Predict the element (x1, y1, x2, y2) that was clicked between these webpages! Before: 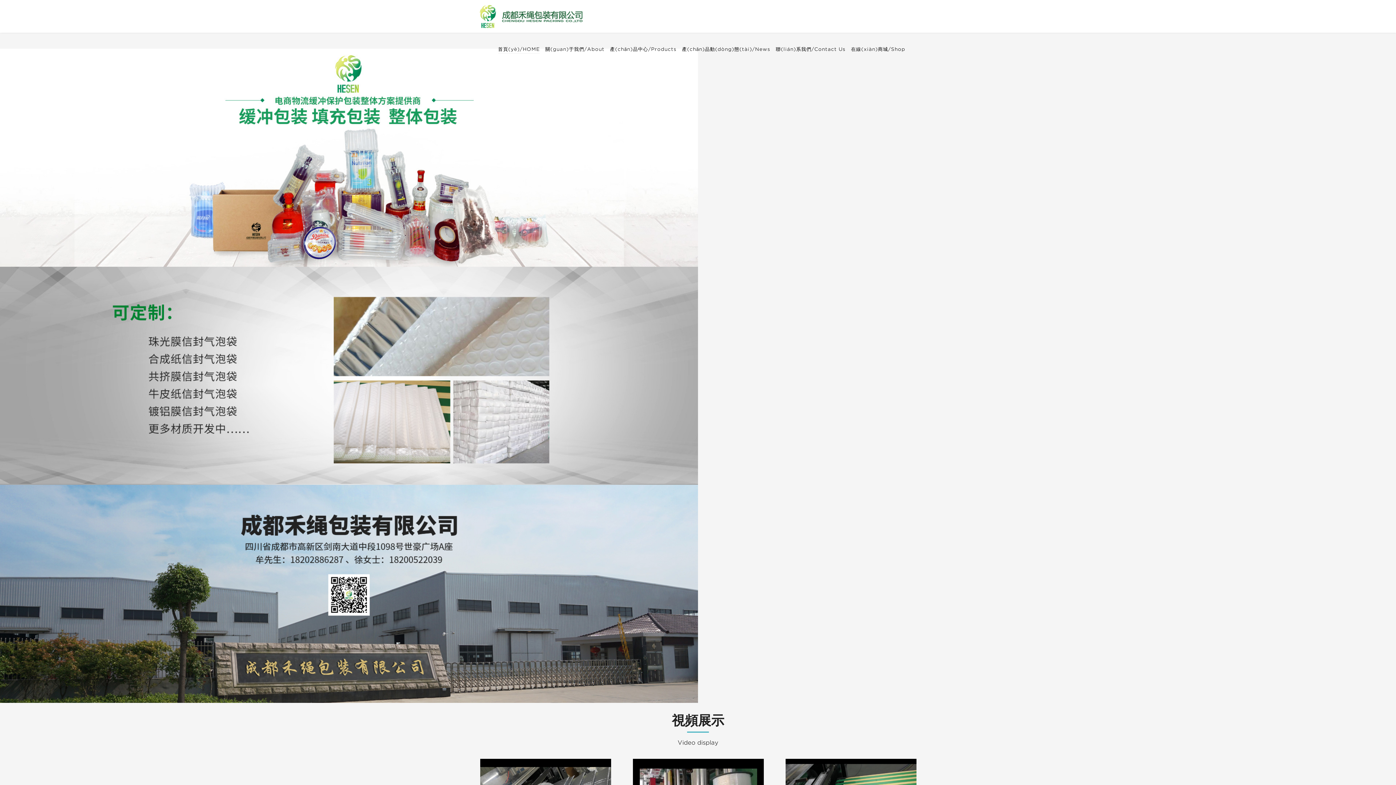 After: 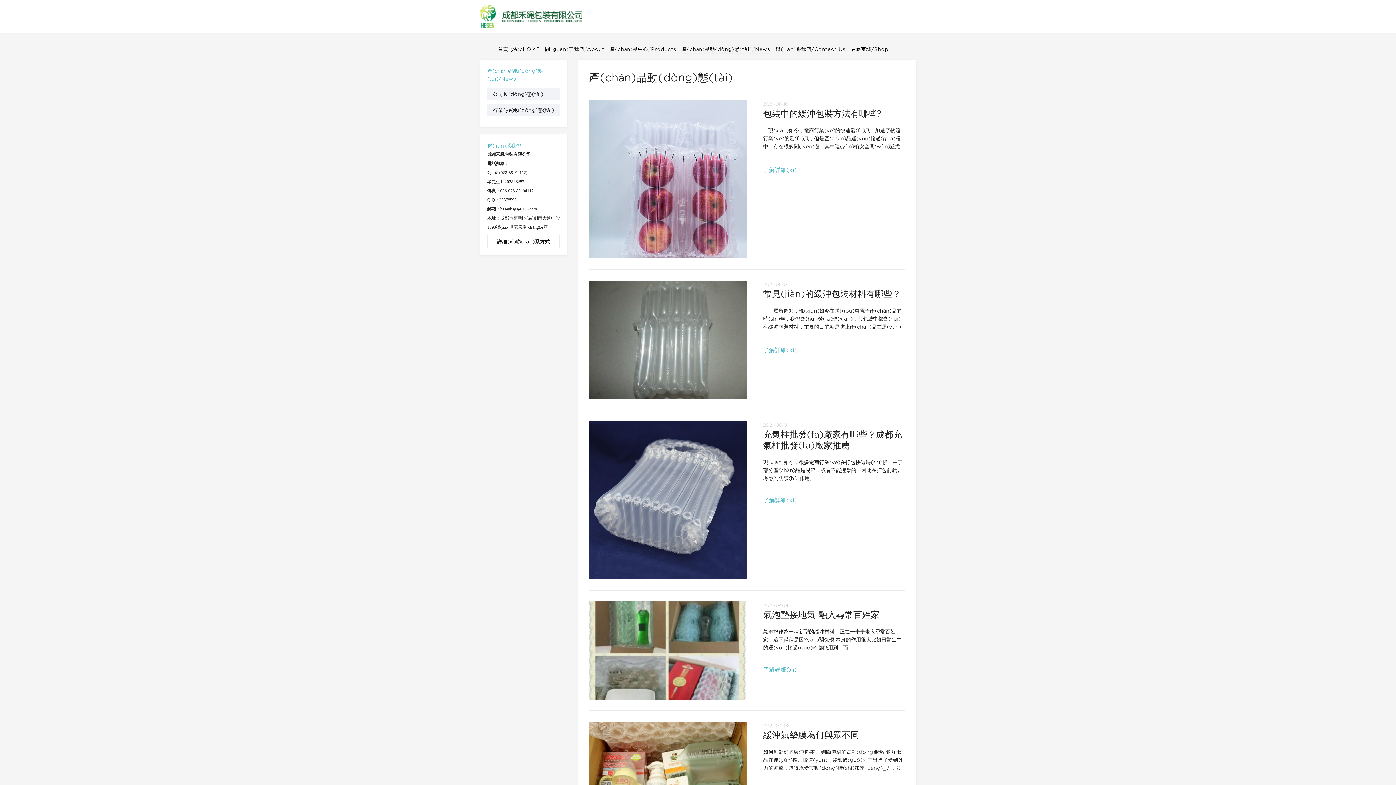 Action: bbox: (682, 46, 770, 53) label: 產(chǎn)品動(dòng)態(tài)/News